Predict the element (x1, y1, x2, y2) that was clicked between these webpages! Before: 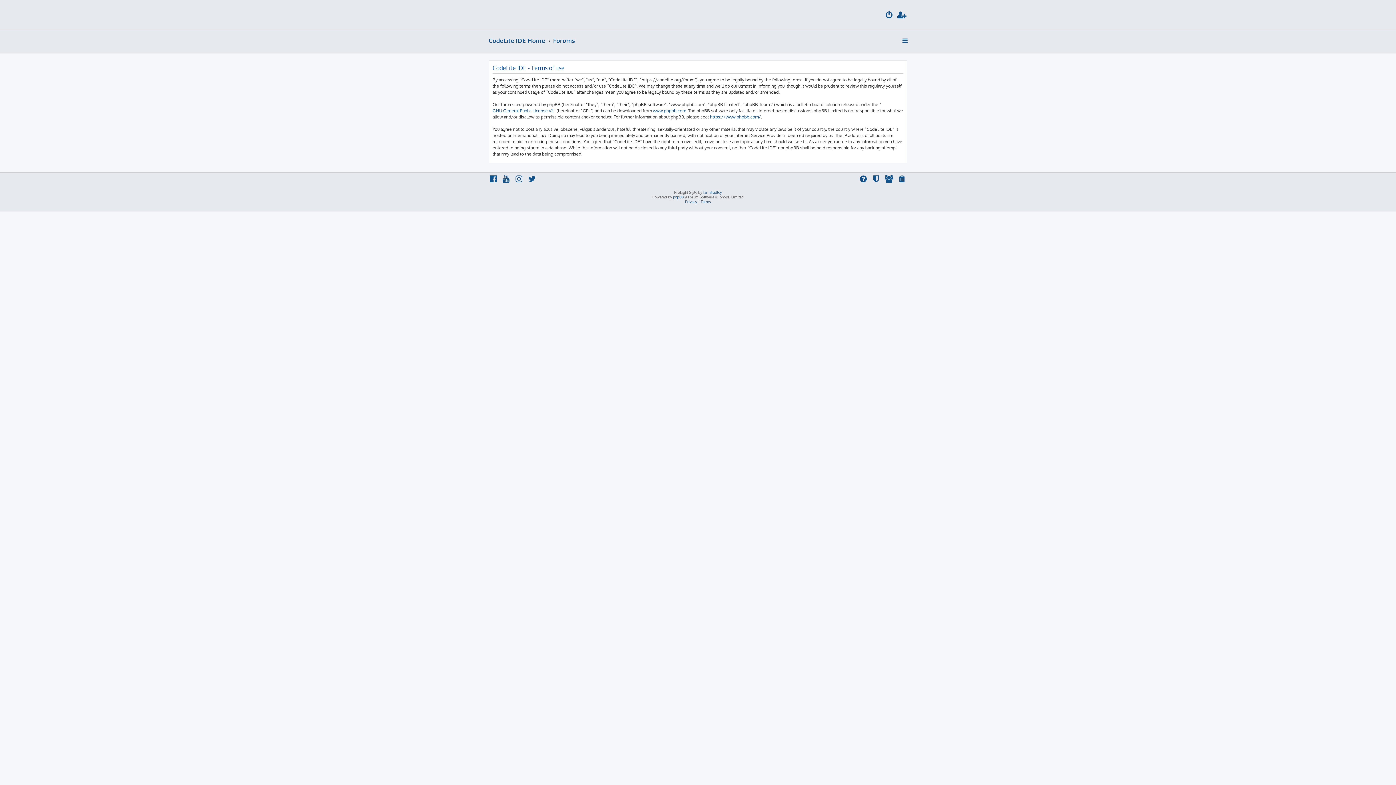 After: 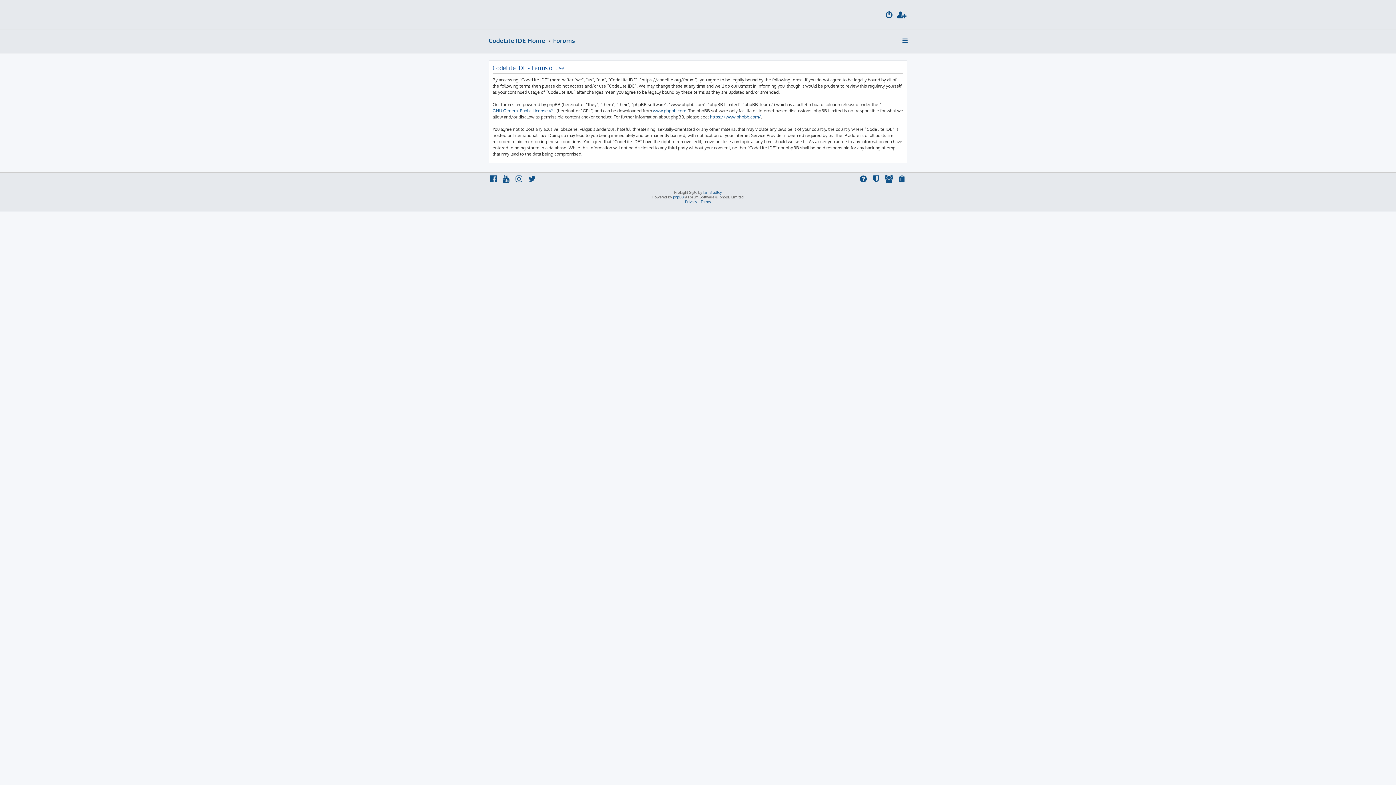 Action: bbox: (700, 199, 711, 204) label: Terms